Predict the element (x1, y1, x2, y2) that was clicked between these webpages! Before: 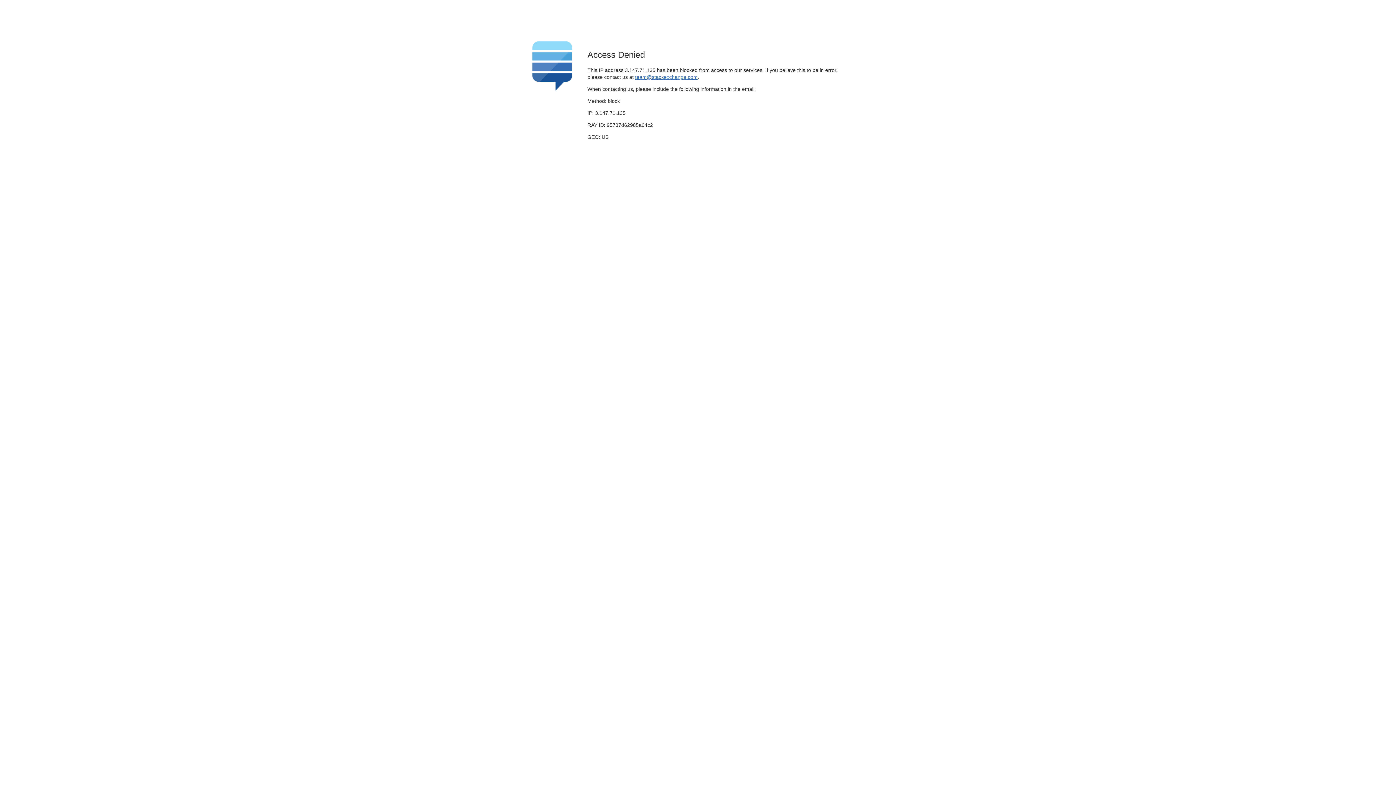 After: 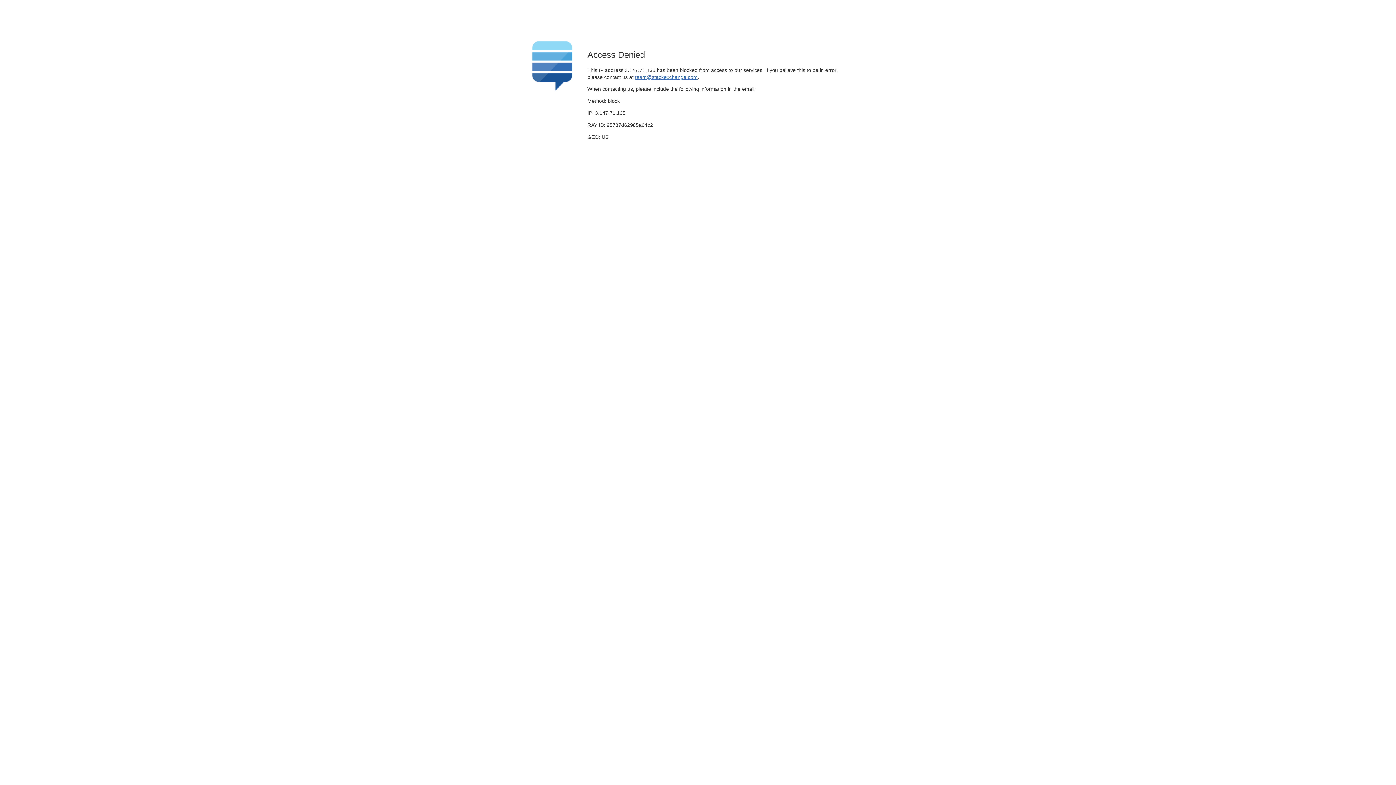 Action: bbox: (635, 74, 697, 79) label: team@stackexchange.com